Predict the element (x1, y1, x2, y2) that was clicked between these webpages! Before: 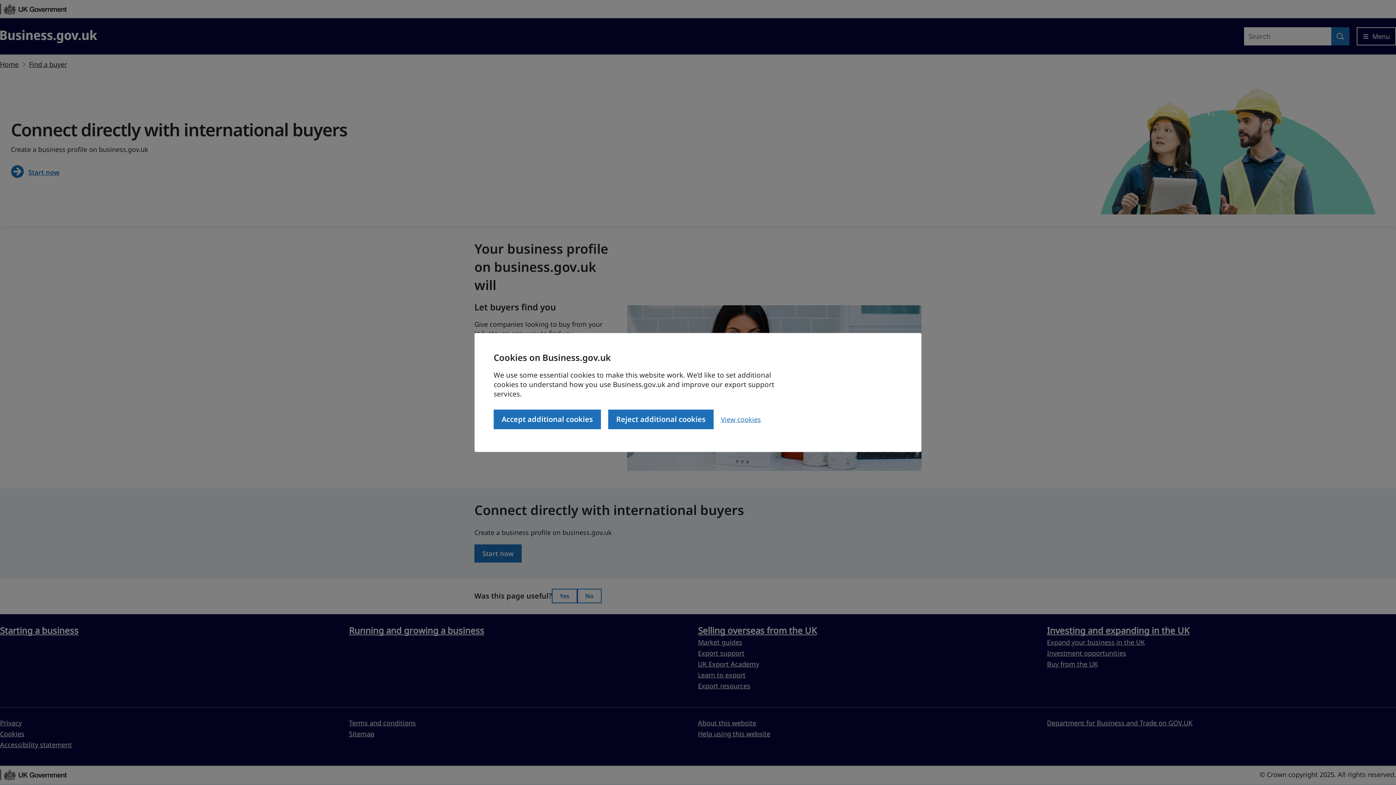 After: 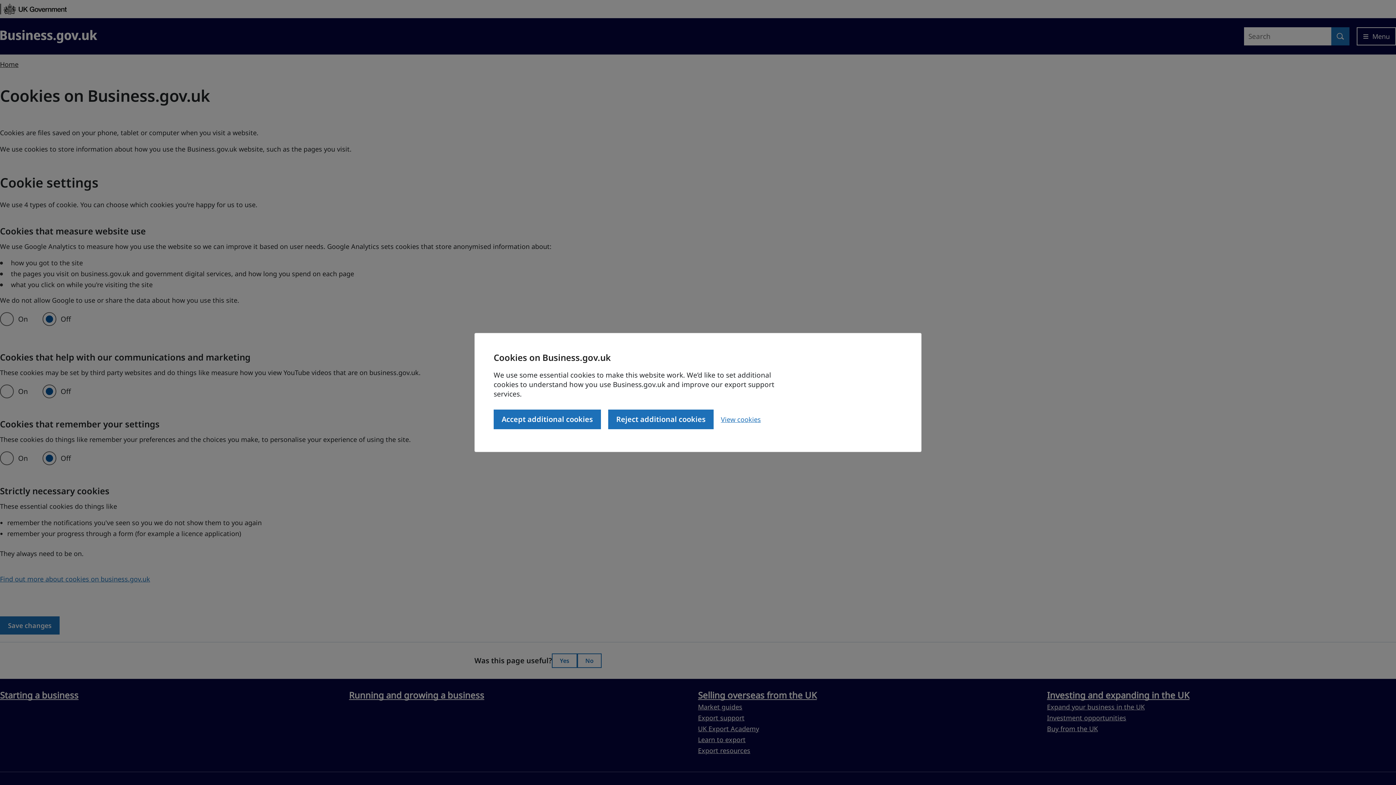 Action: label: View cookies bbox: (721, 415, 761, 424)